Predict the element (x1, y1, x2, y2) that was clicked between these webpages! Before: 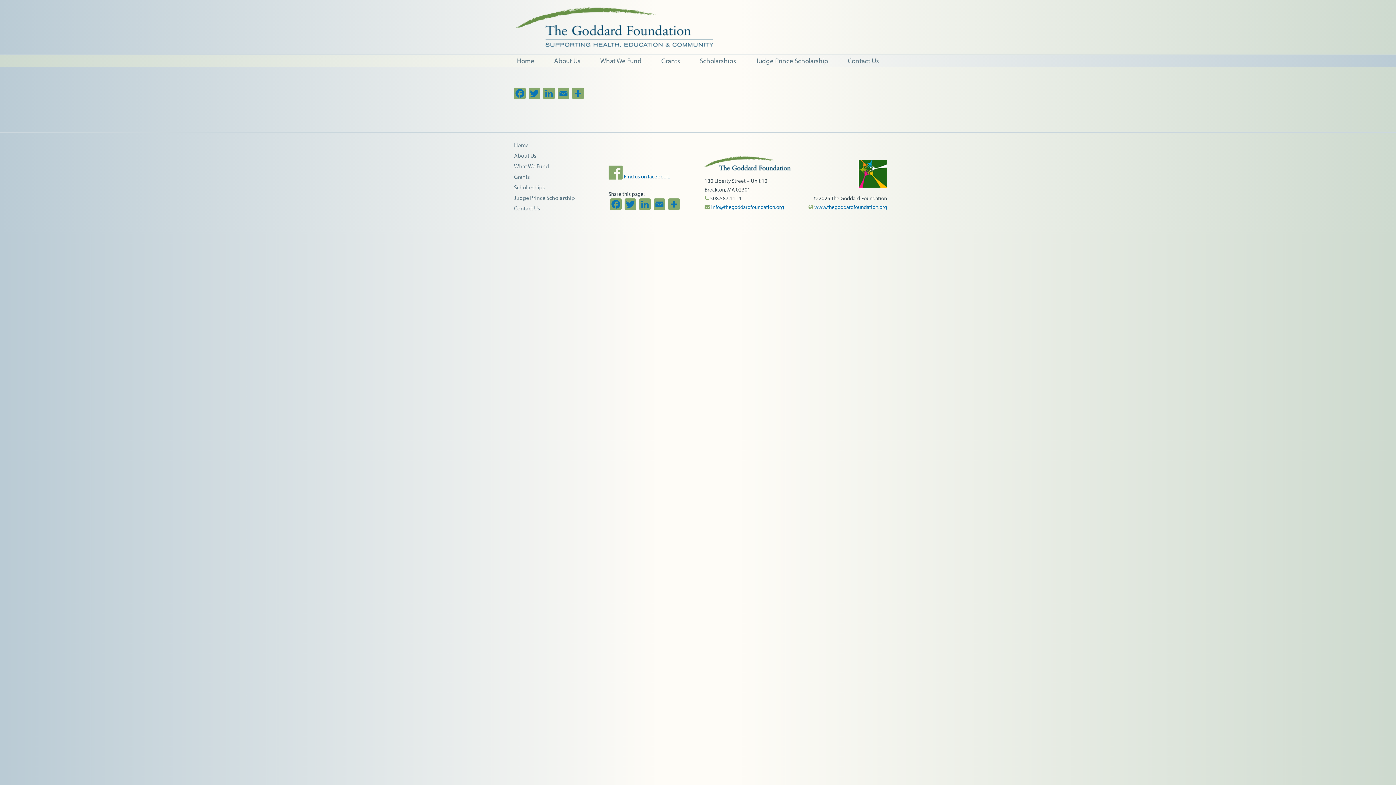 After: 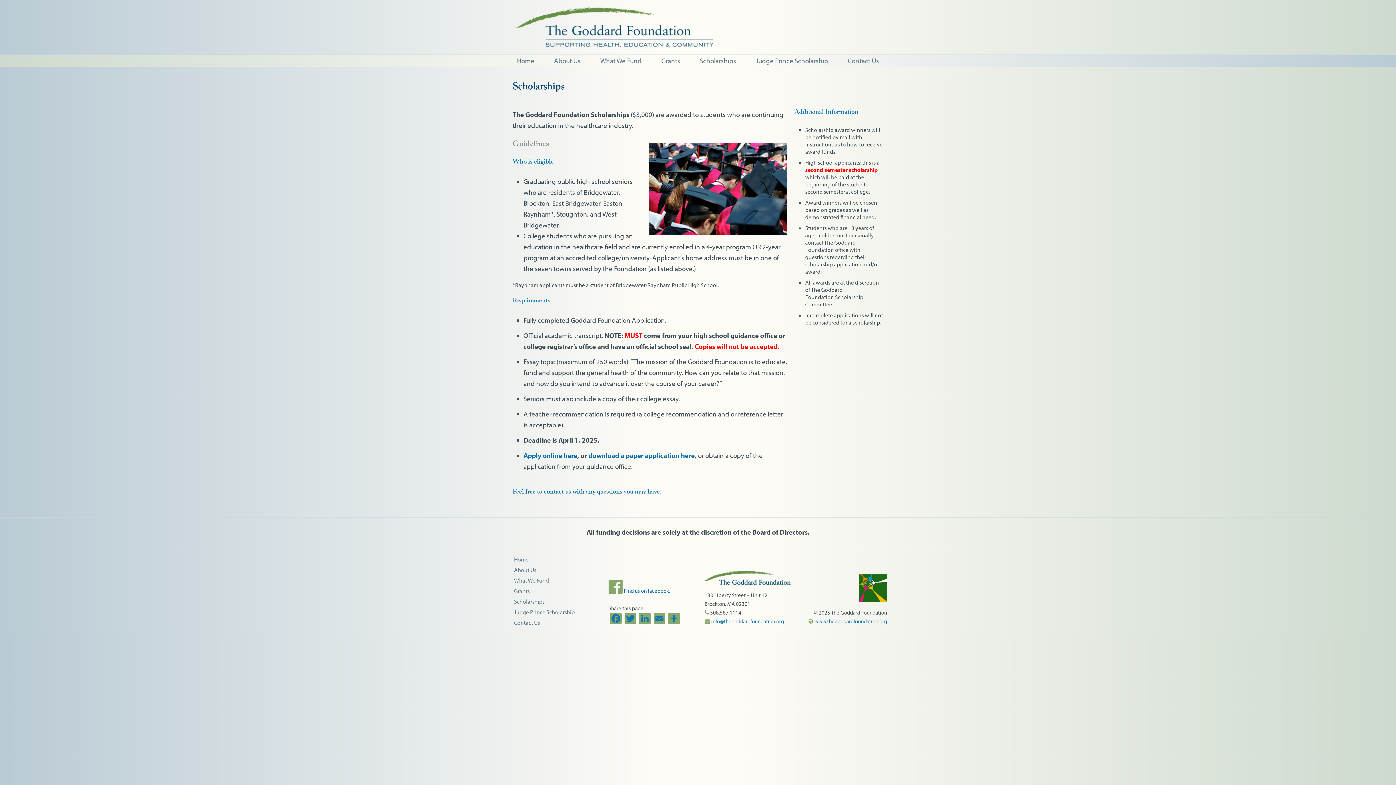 Action: label: Scholarships bbox: (512, 182, 599, 192)